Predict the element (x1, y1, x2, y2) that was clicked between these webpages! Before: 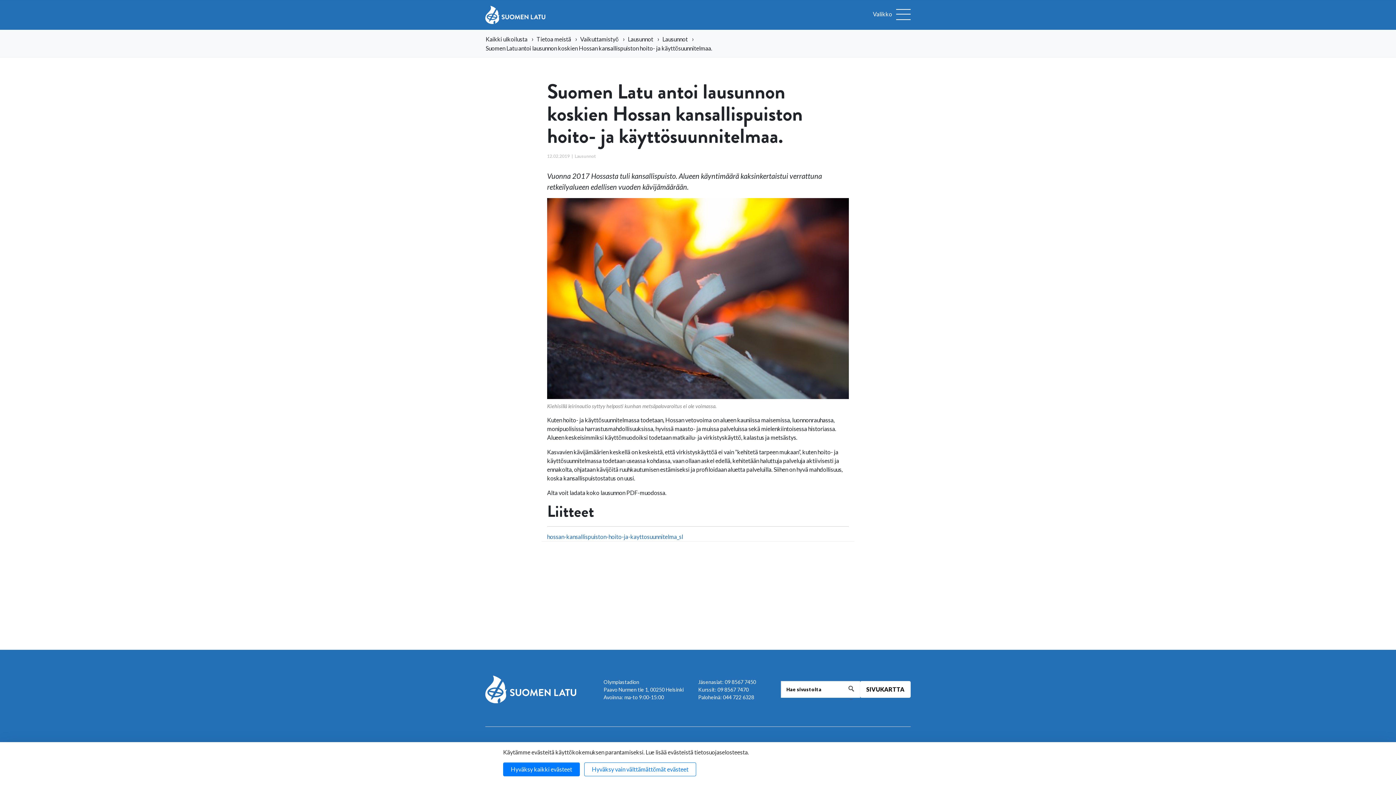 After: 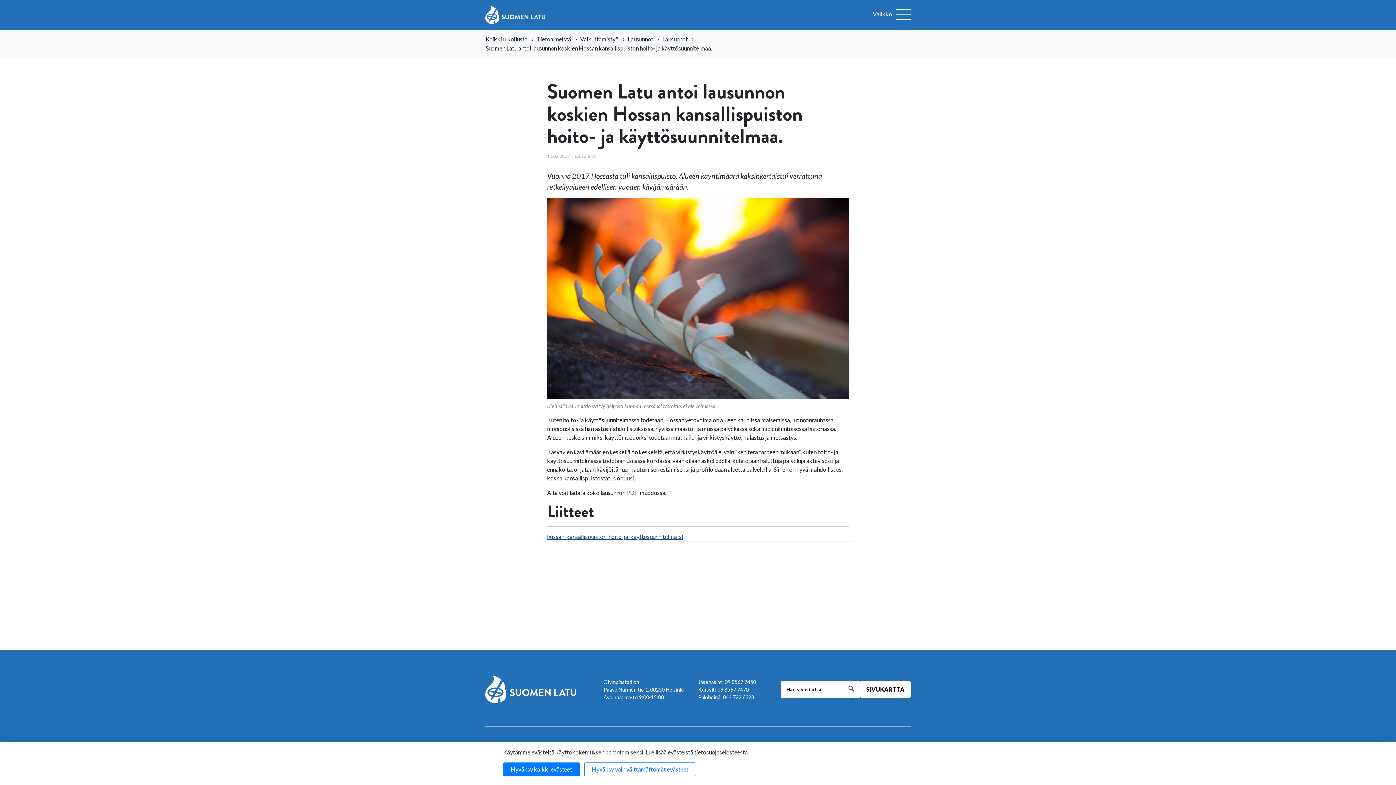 Action: bbox: (547, 533, 683, 540) label: hossan-kansallispuiston-hoito-ja-kayttosuunnitelma_sl